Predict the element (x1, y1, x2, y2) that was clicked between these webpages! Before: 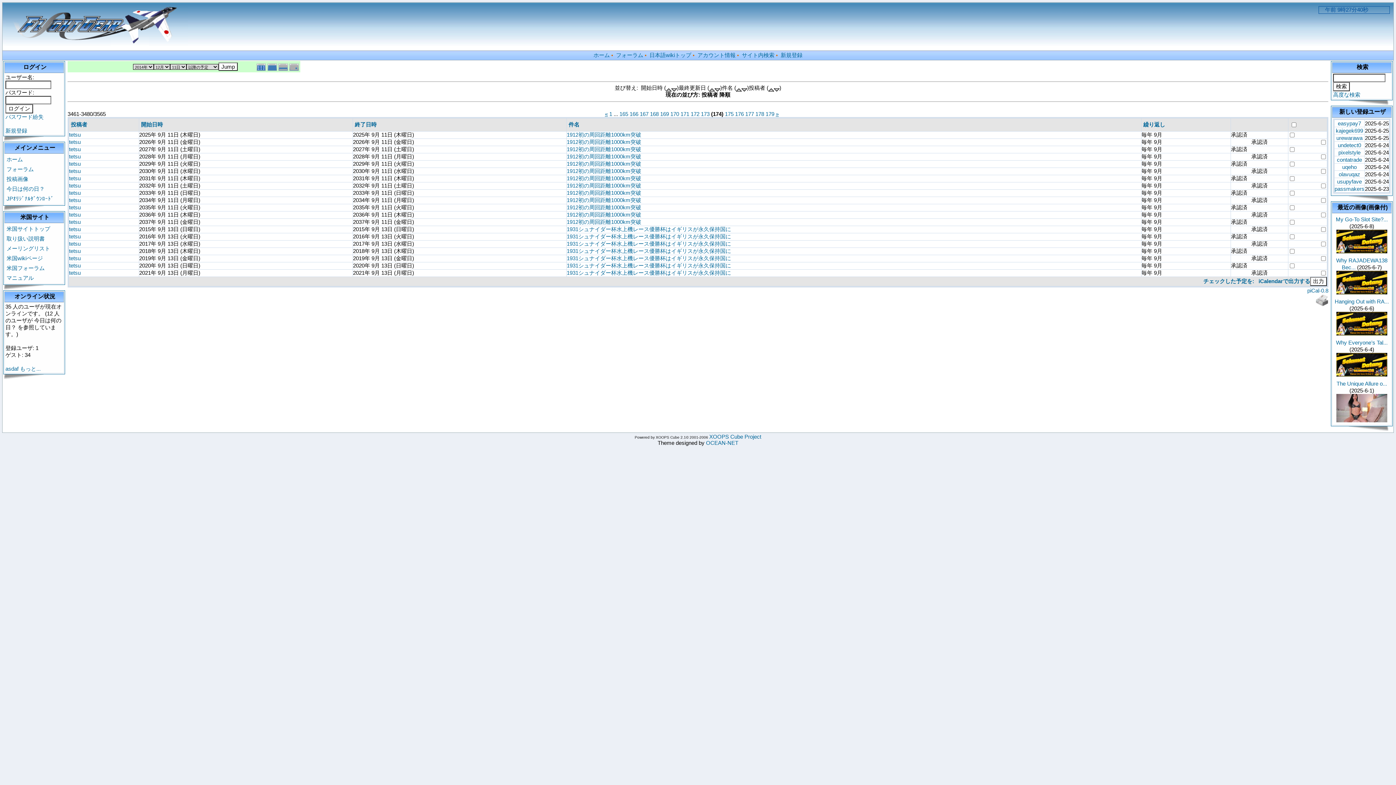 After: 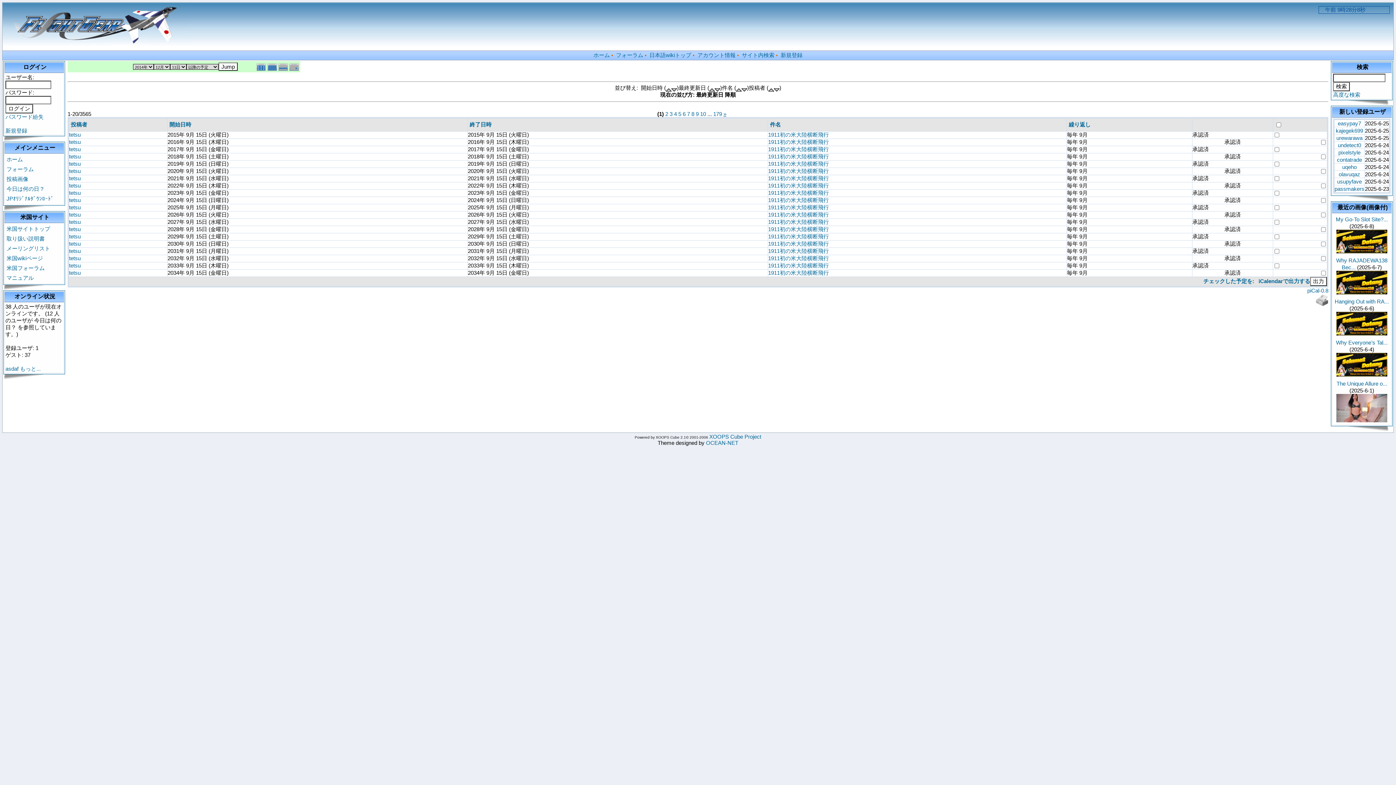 Action: bbox: (714, 84, 720, 90)